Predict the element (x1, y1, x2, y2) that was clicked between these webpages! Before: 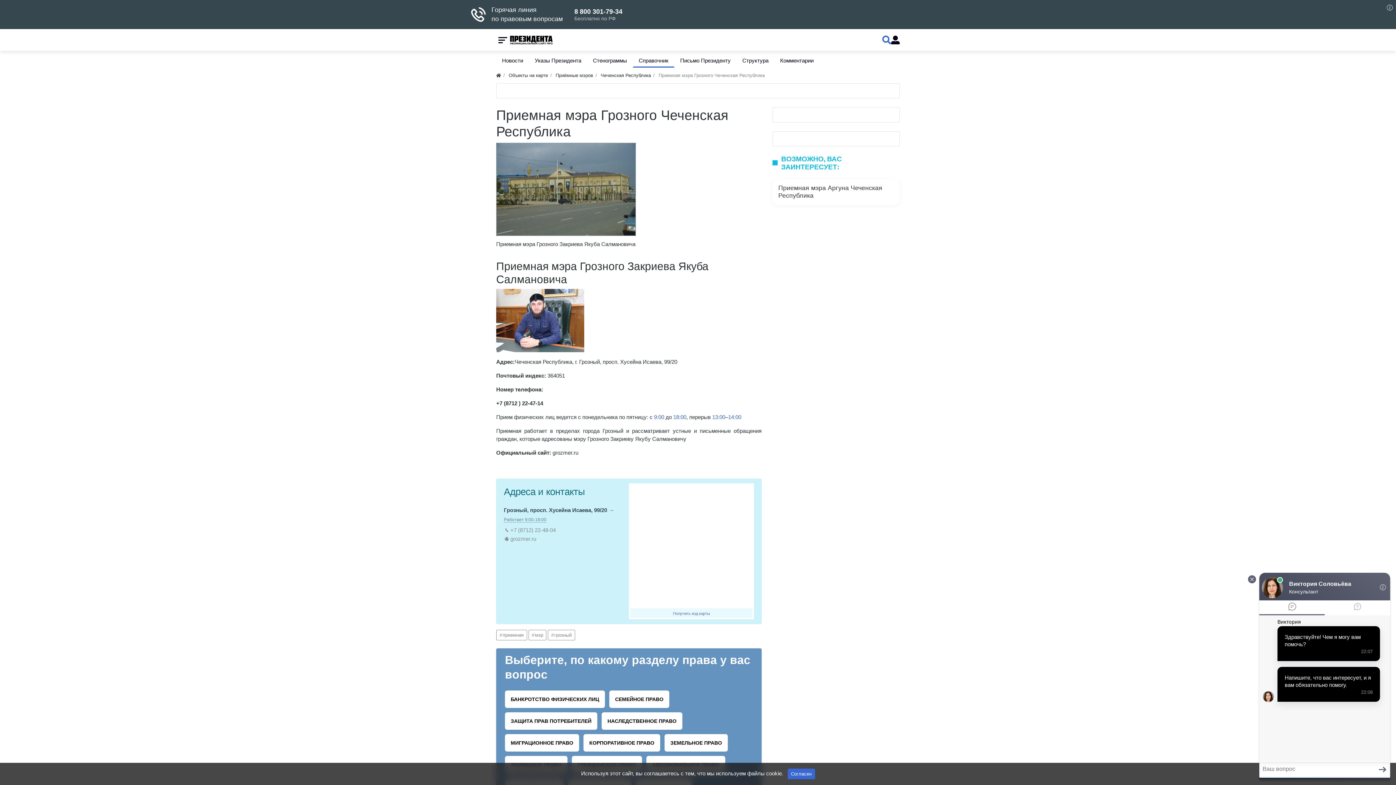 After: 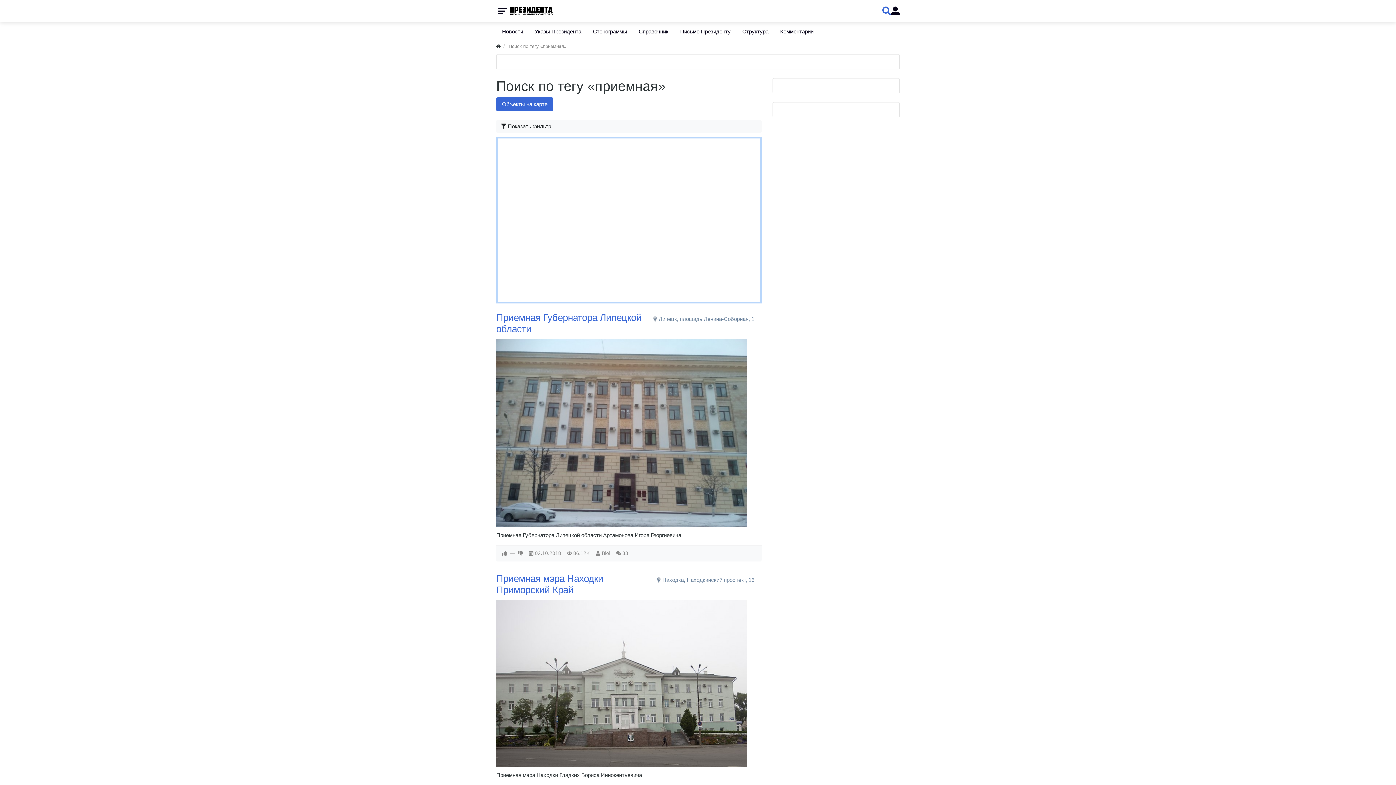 Action: label: приемная bbox: (496, 630, 527, 640)